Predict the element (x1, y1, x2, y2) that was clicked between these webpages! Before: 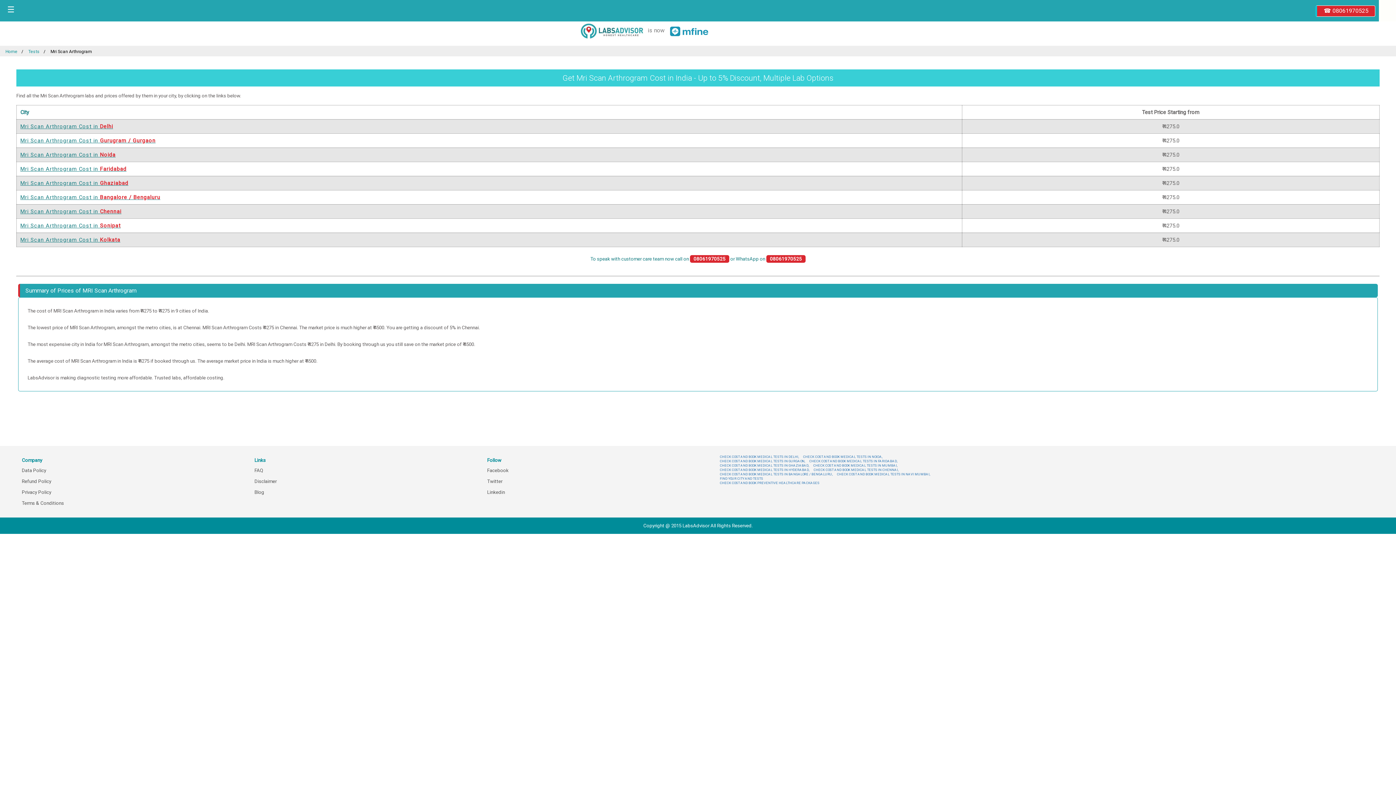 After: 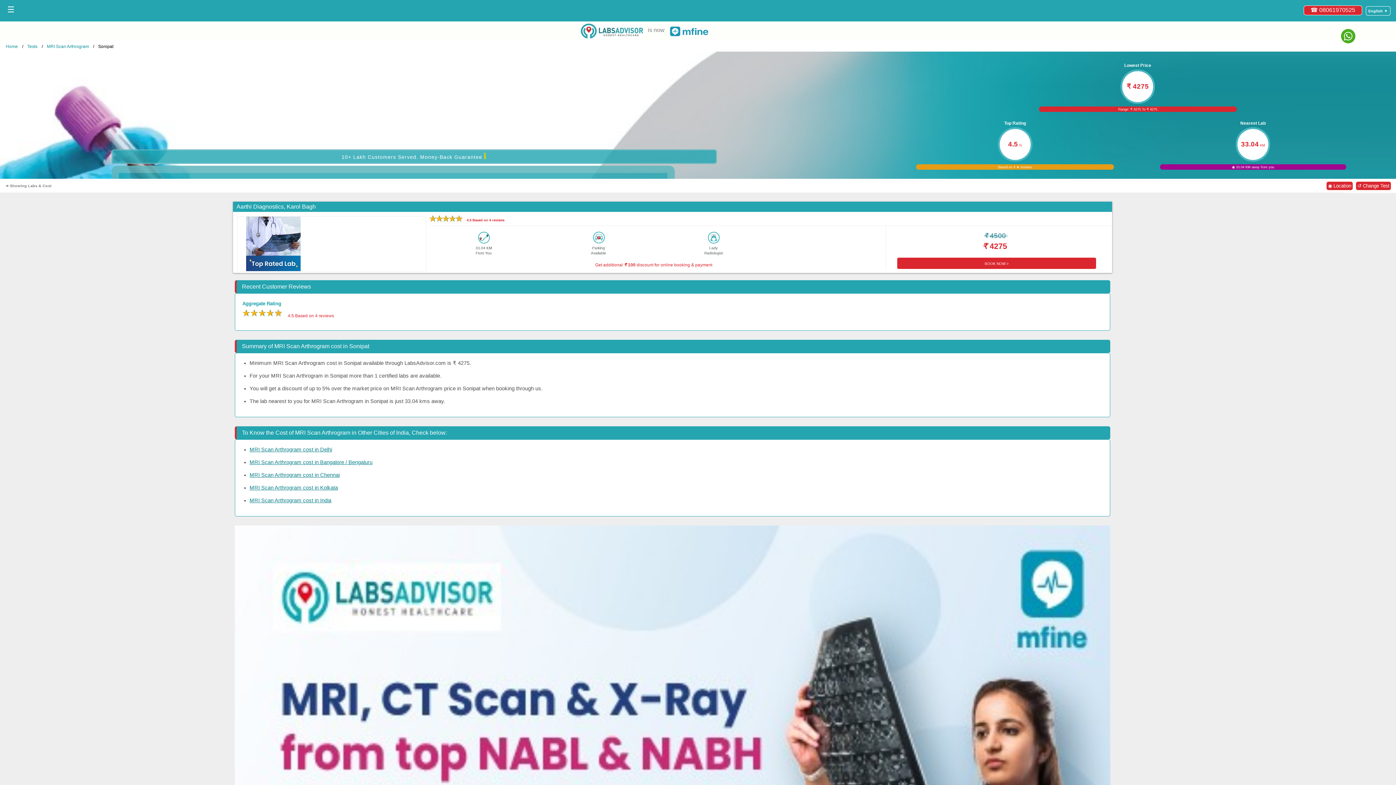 Action: bbox: (20, 222, 120, 228) label: Mri Scan Arthrogram Cost in Sonipat